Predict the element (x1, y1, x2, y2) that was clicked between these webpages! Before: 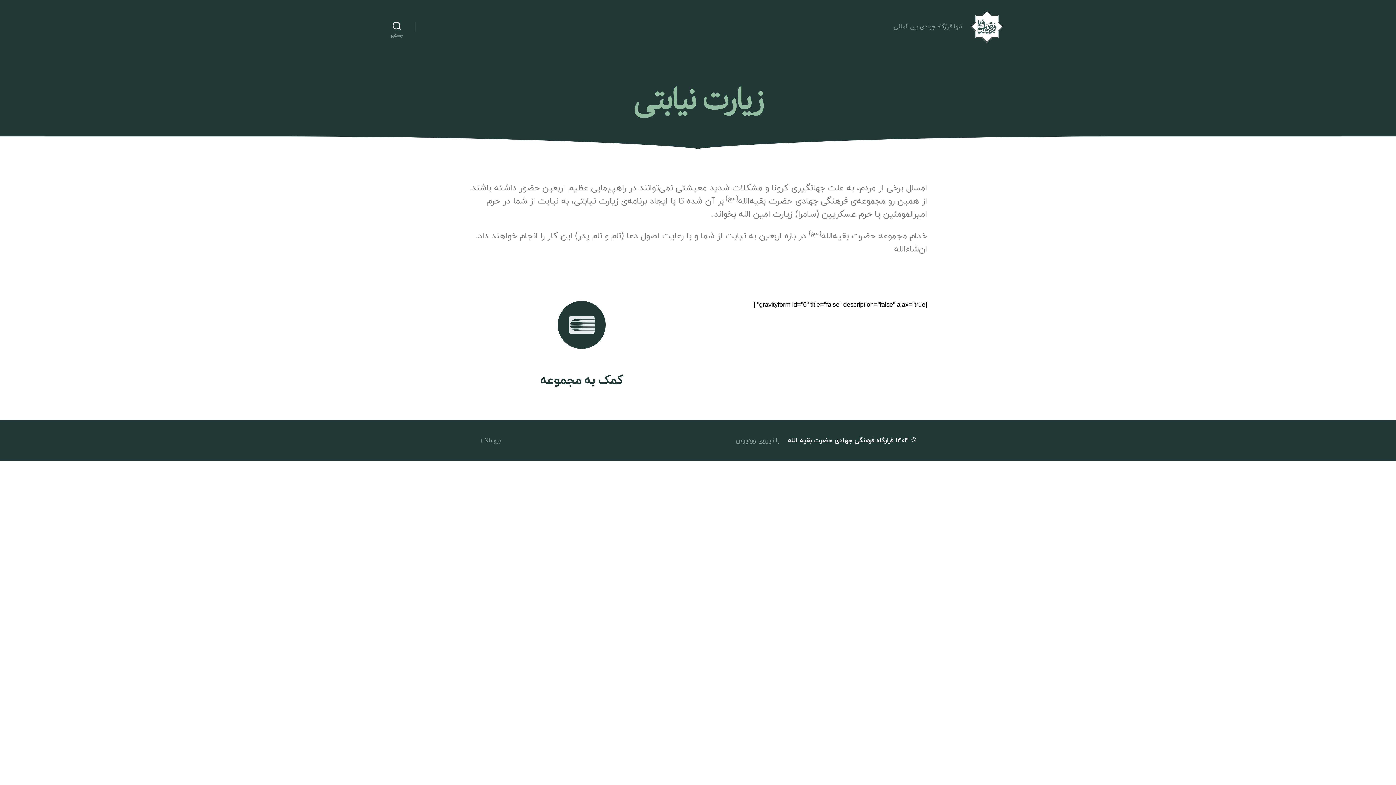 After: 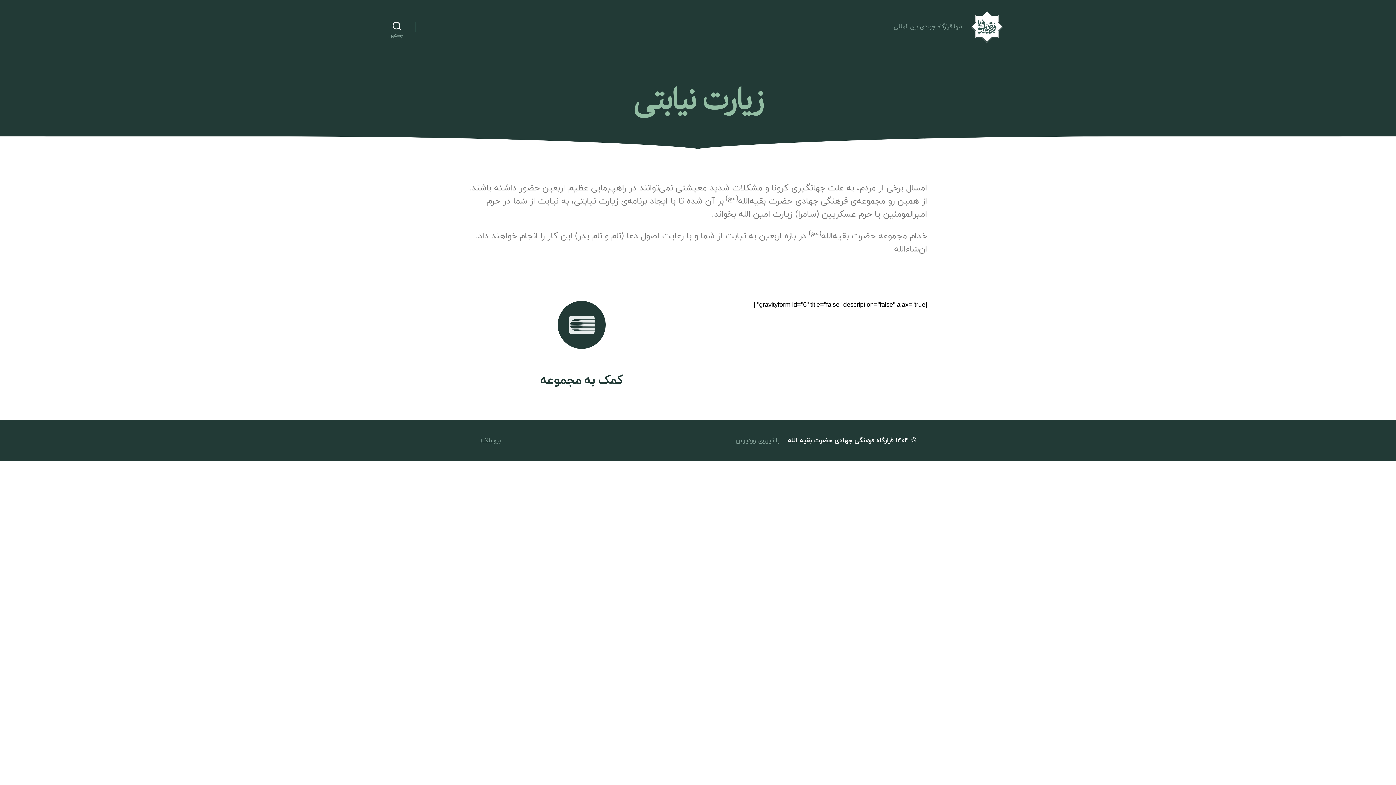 Action: bbox: (480, 435, 500, 445) label: برو بالا ↑